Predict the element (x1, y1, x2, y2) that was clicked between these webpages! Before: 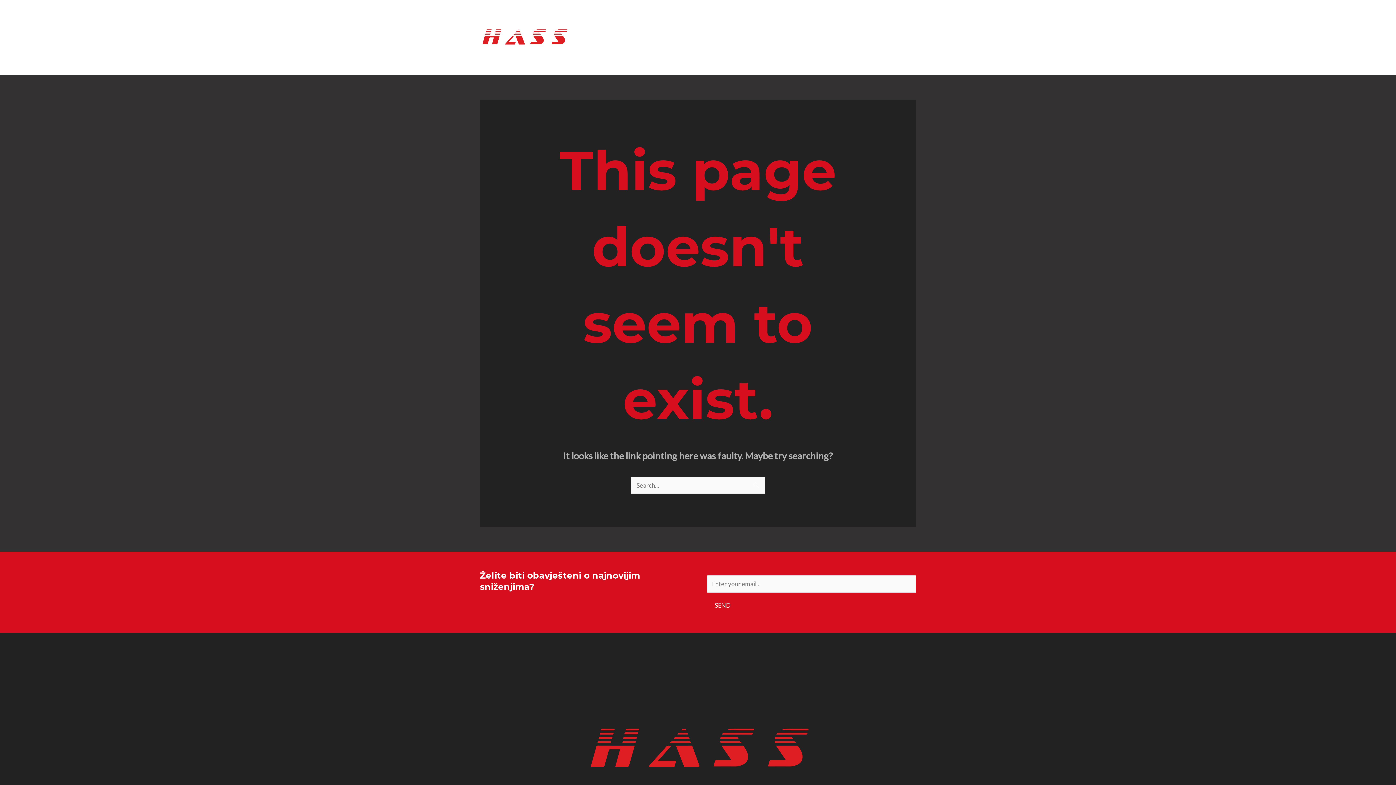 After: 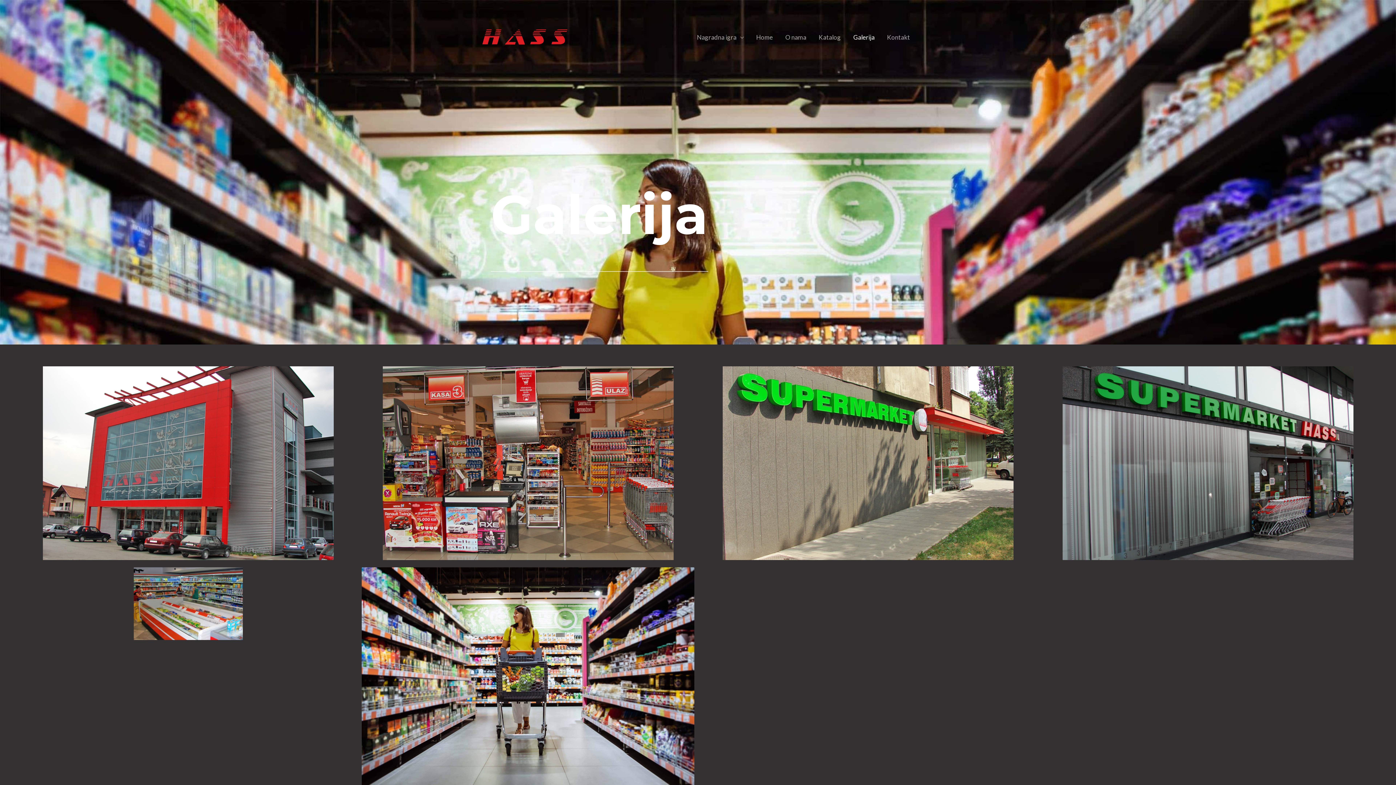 Action: label: Galerija bbox: (847, 24, 881, 50)